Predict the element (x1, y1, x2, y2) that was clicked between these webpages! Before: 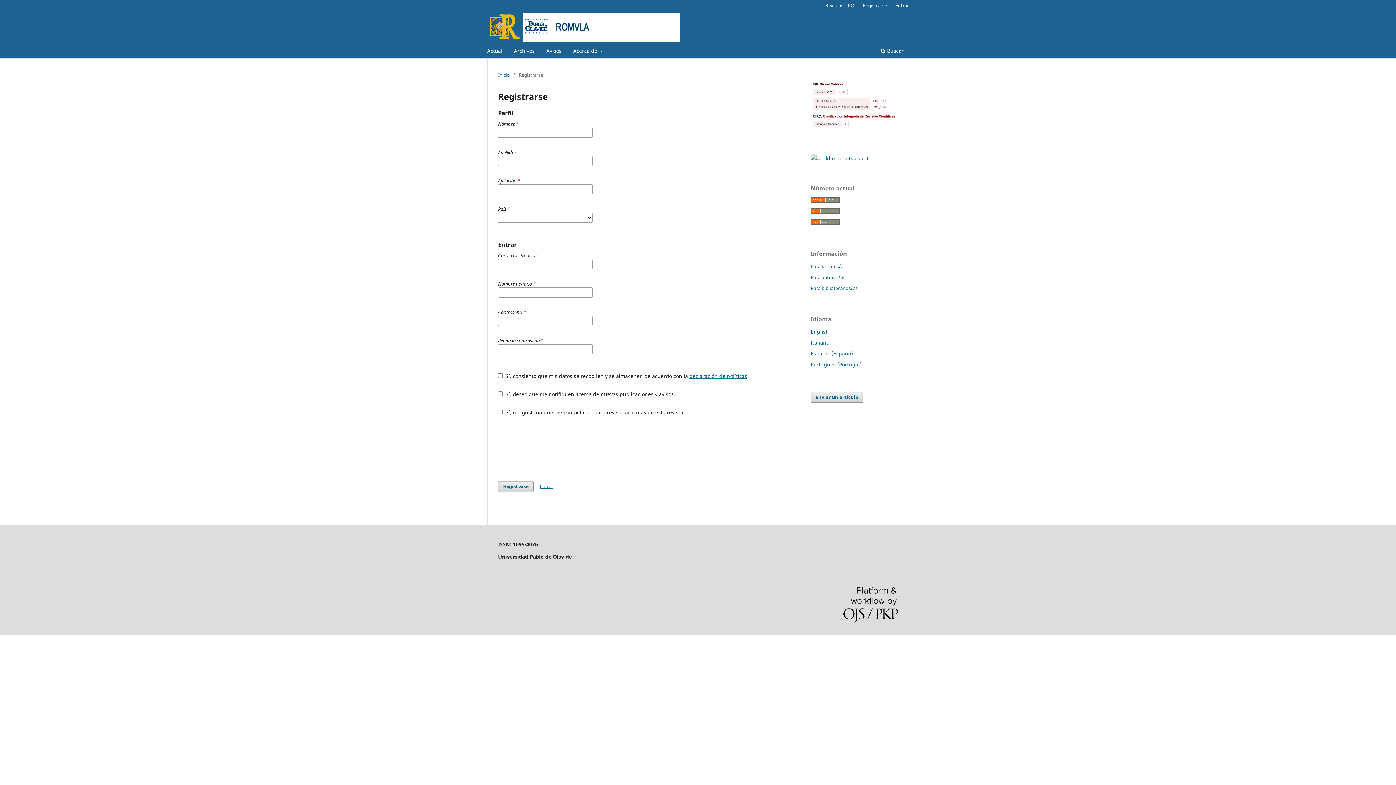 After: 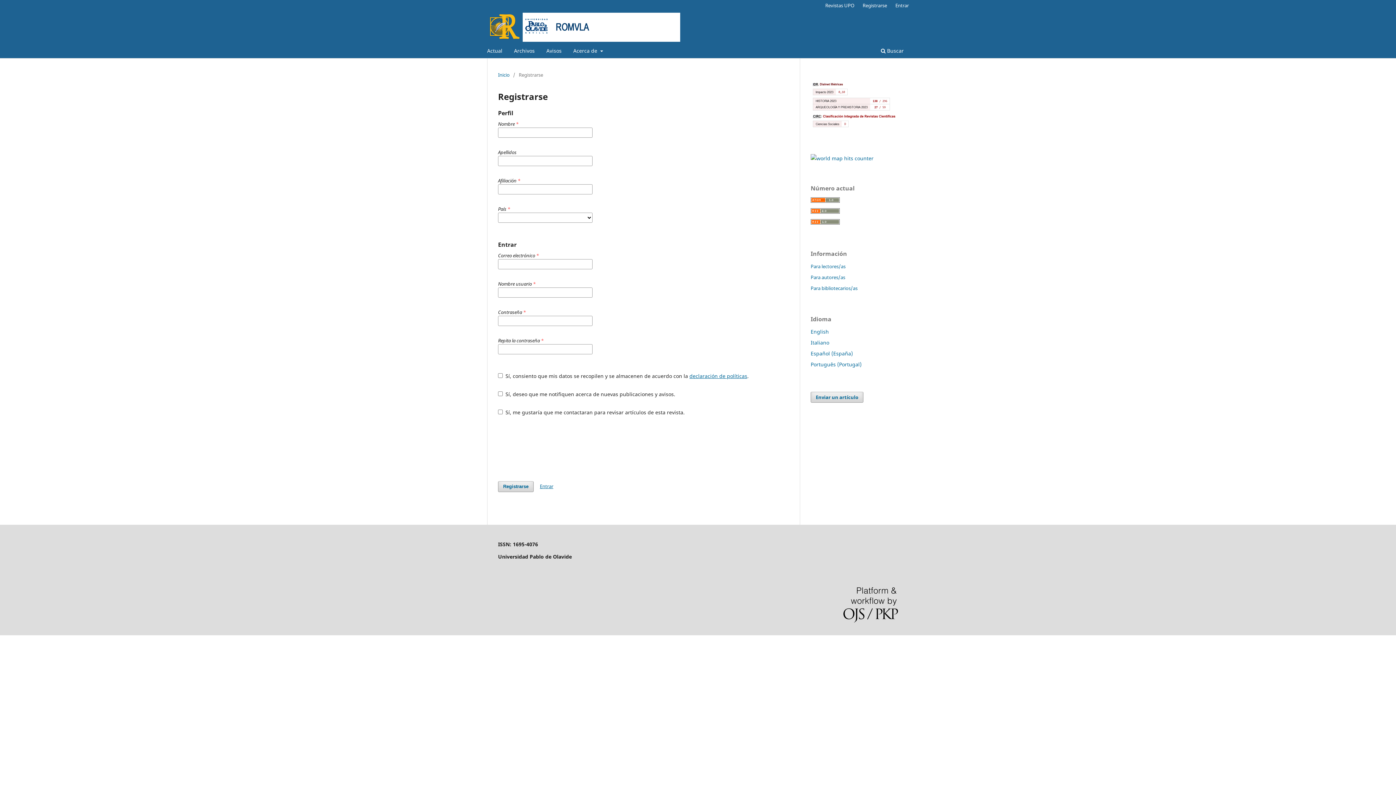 Action: bbox: (810, 124, 898, 131)